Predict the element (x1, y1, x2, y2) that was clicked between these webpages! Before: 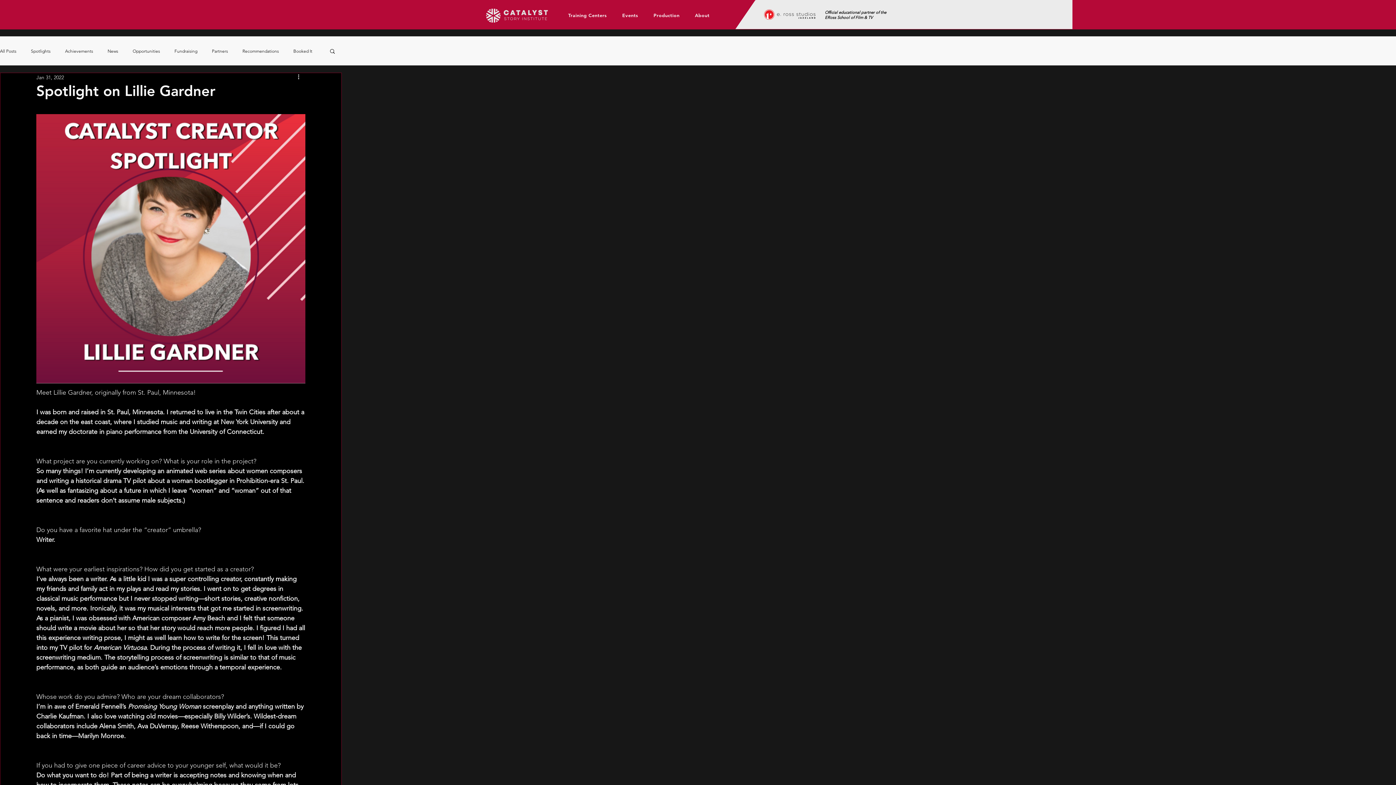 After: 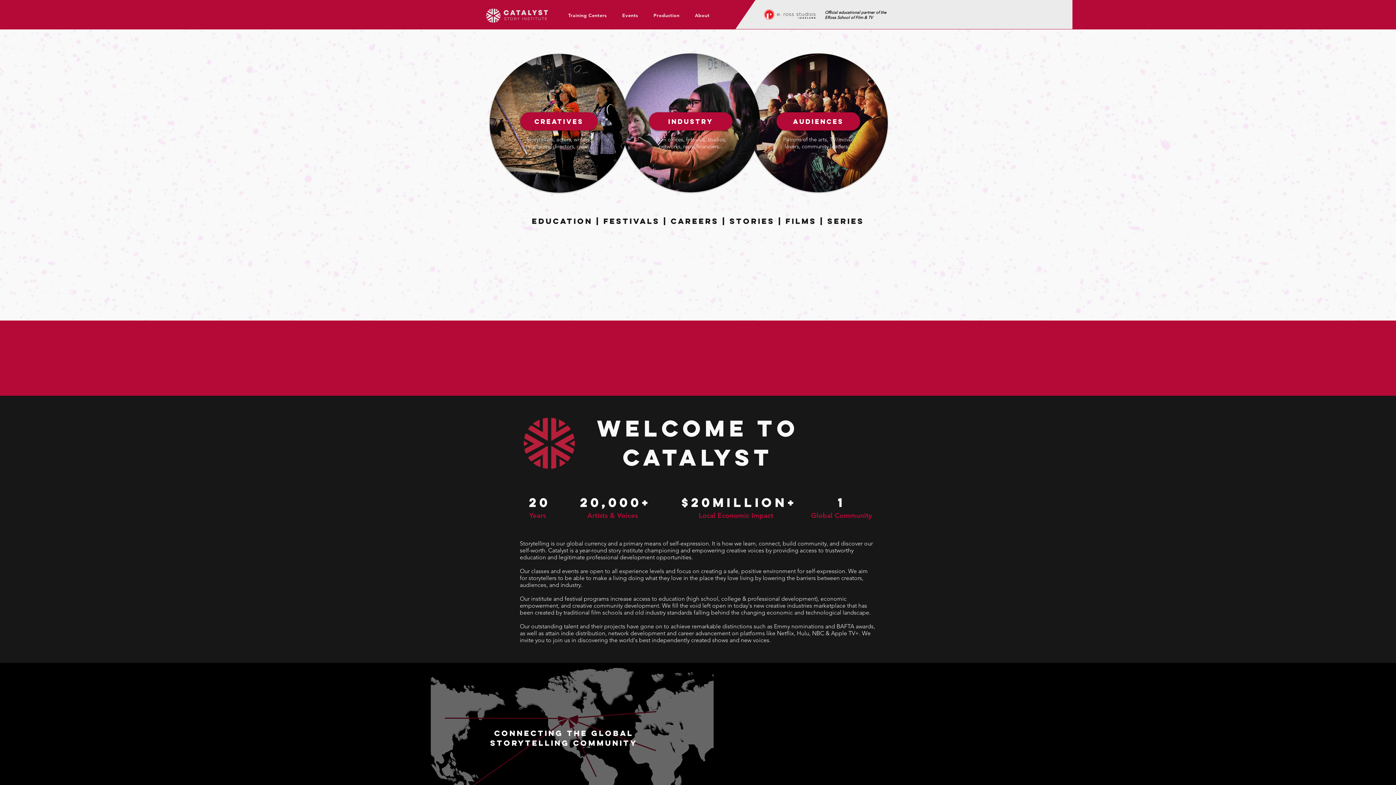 Action: bbox: (486, 8, 548, 22)